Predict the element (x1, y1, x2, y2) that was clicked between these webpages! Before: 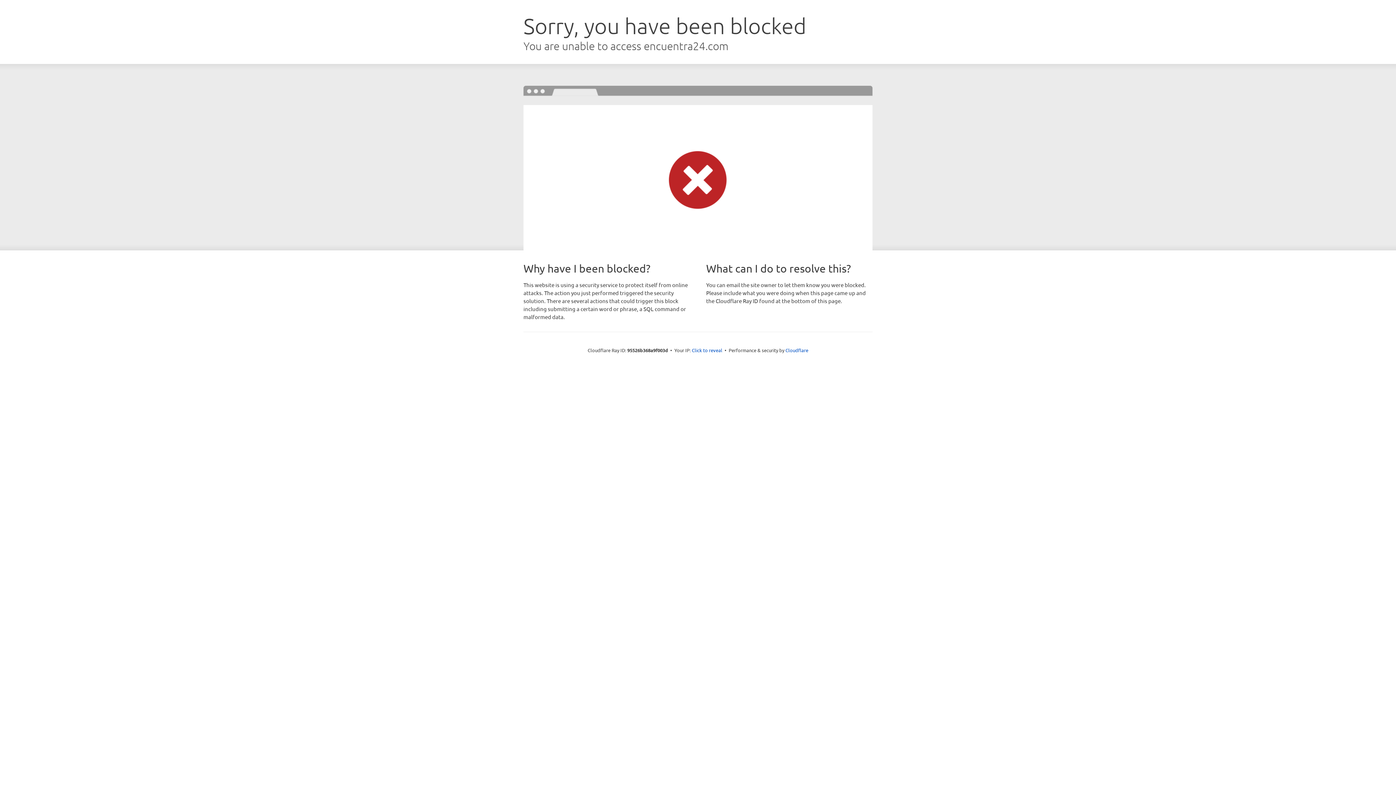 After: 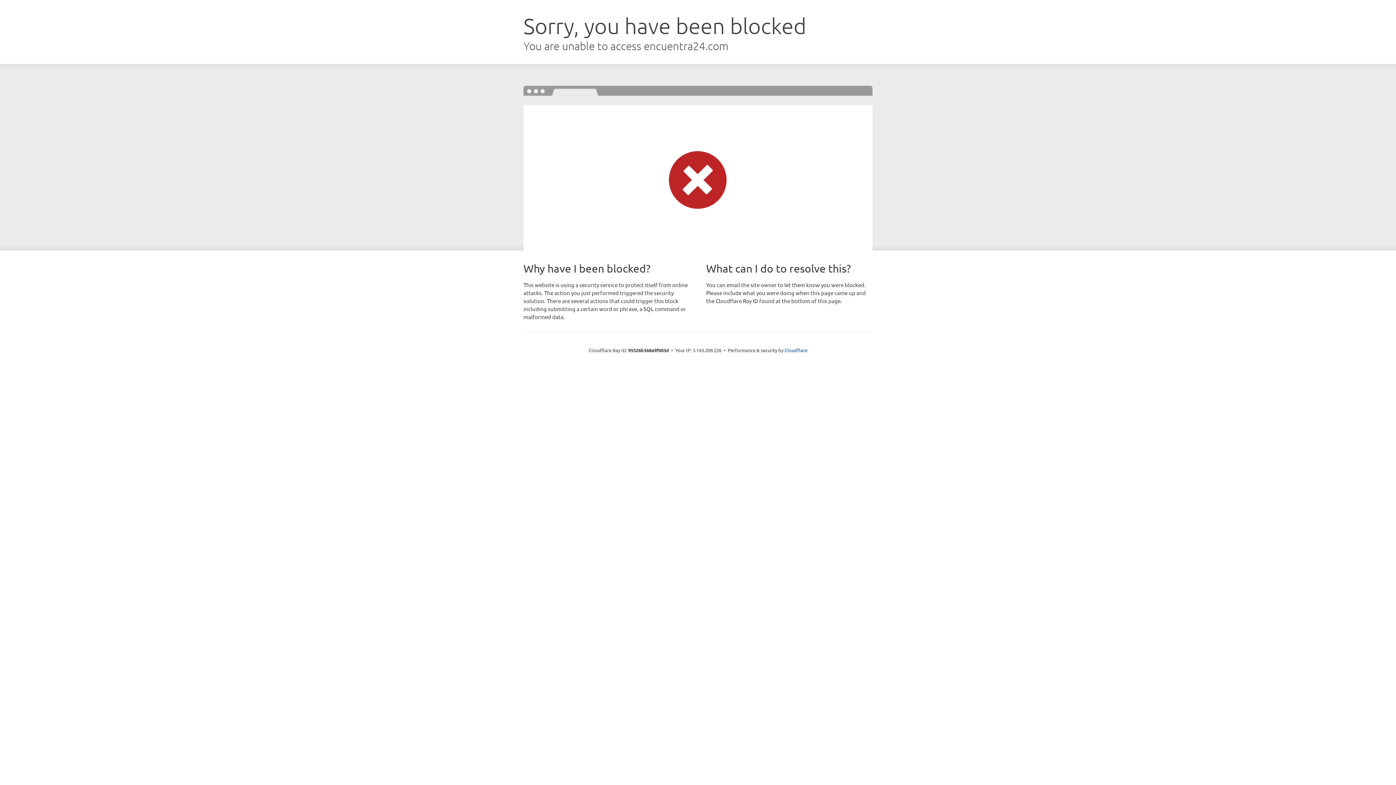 Action: label: Click to reveal bbox: (692, 346, 722, 353)